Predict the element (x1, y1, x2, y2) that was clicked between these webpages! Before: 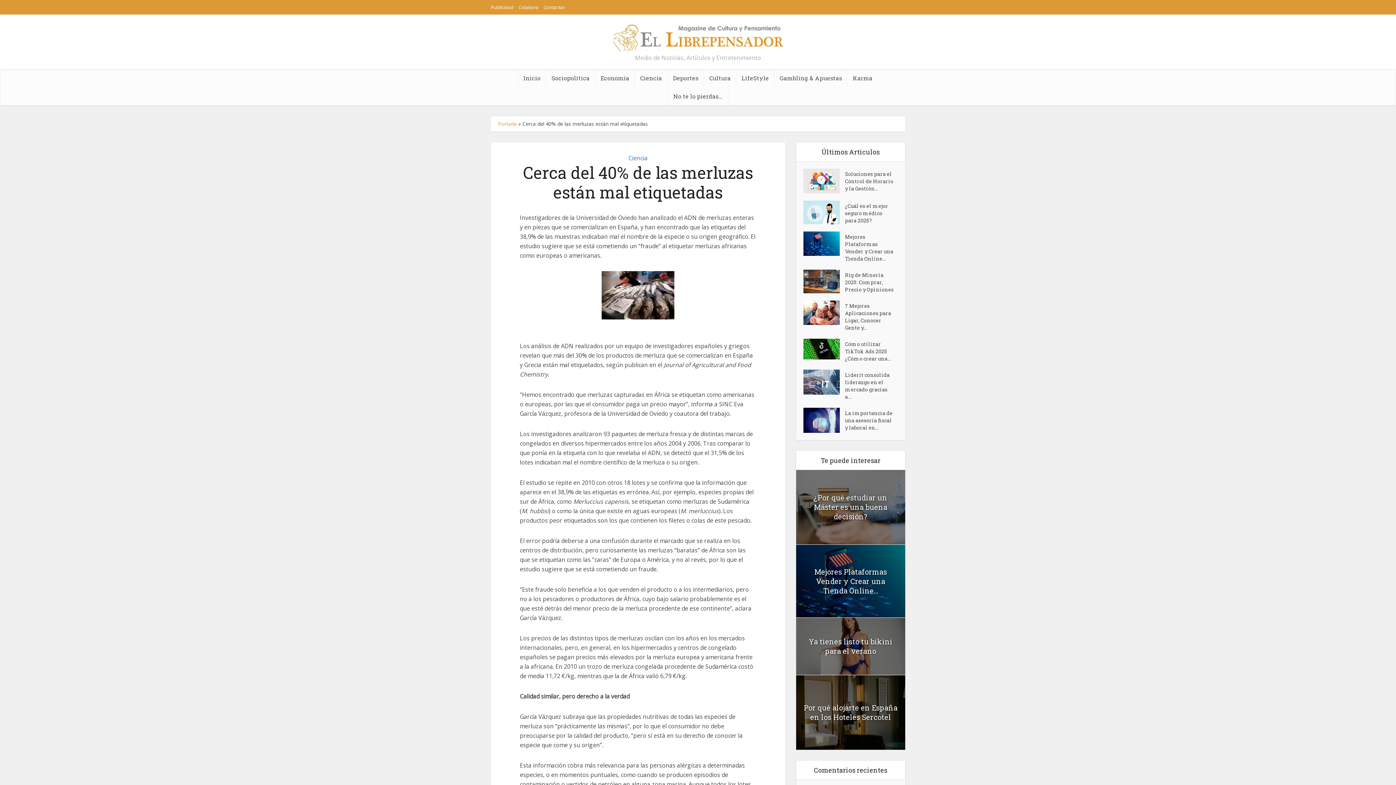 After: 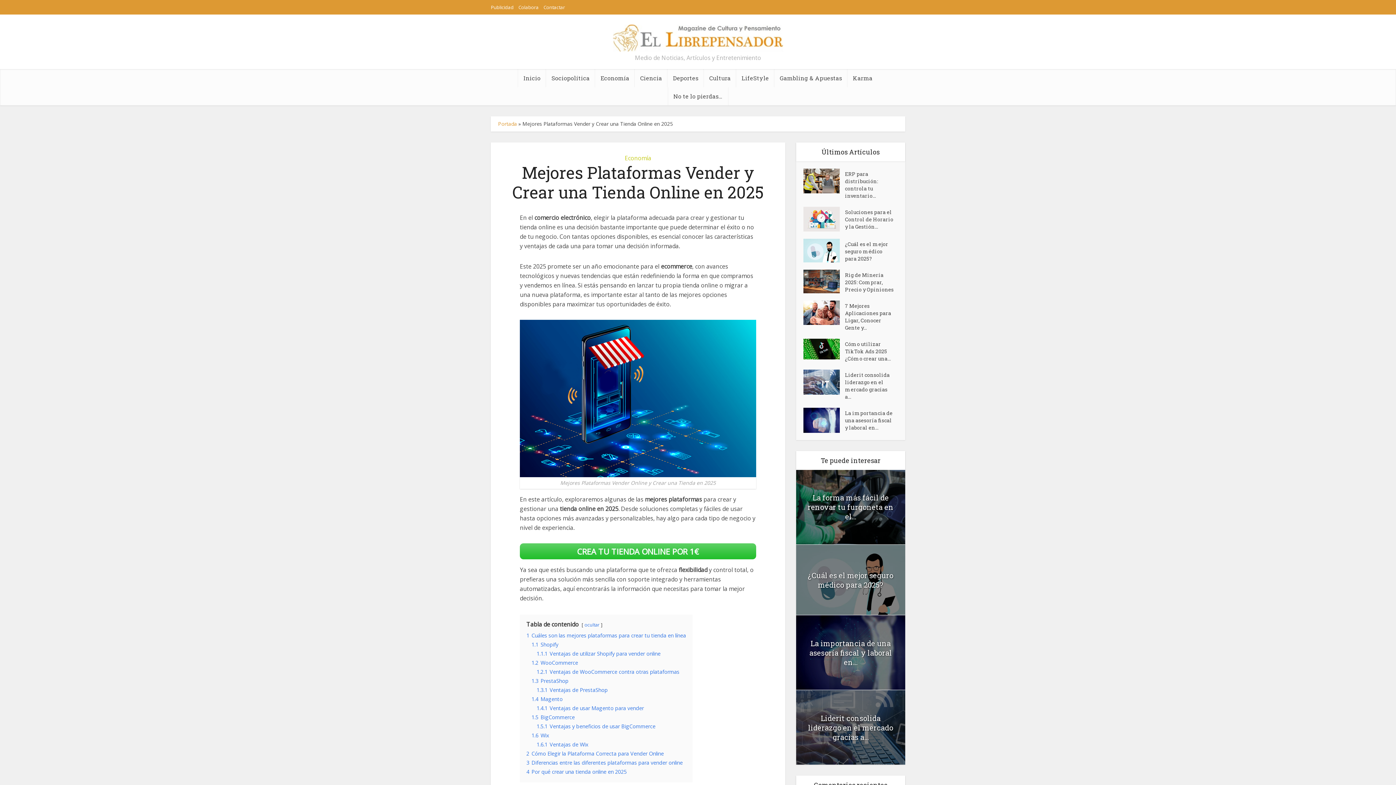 Action: bbox: (803, 231, 845, 256)